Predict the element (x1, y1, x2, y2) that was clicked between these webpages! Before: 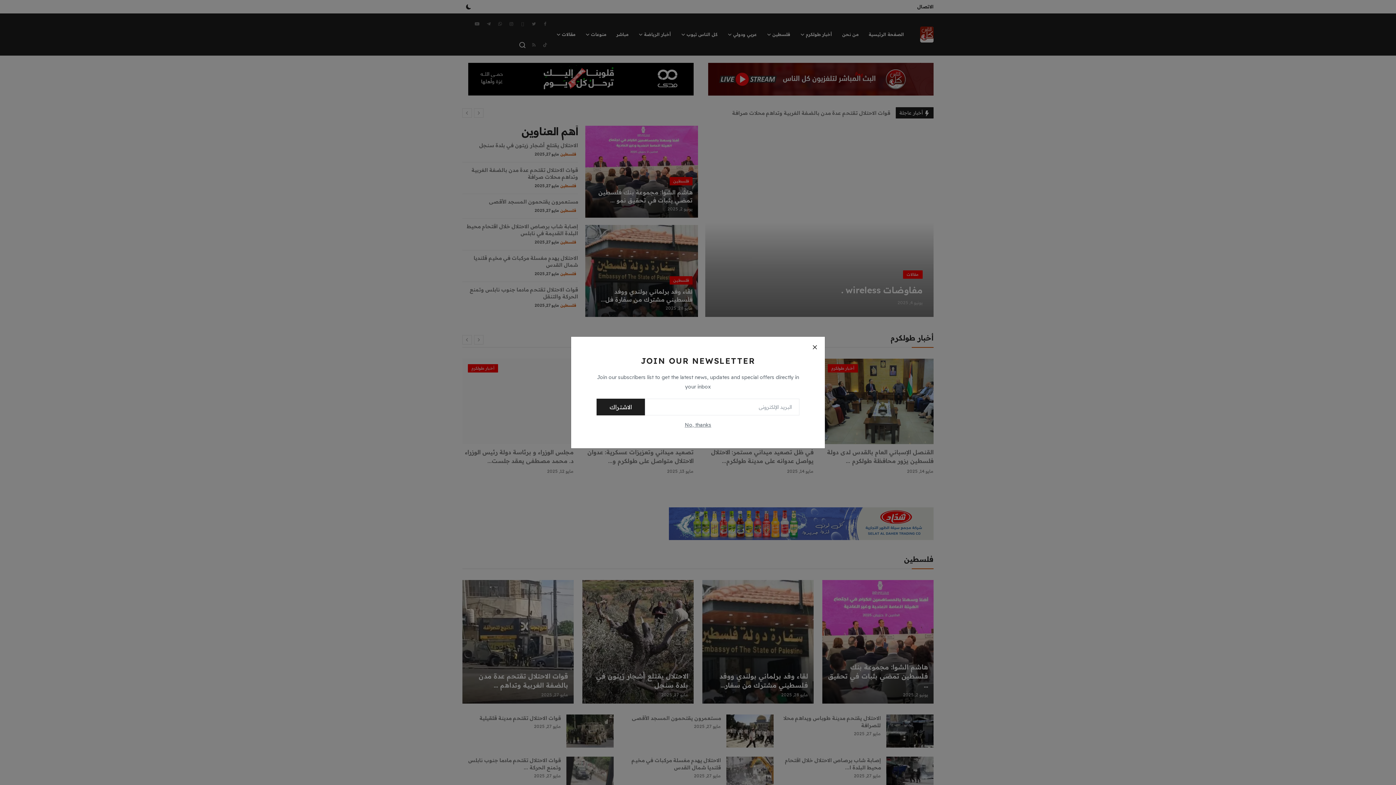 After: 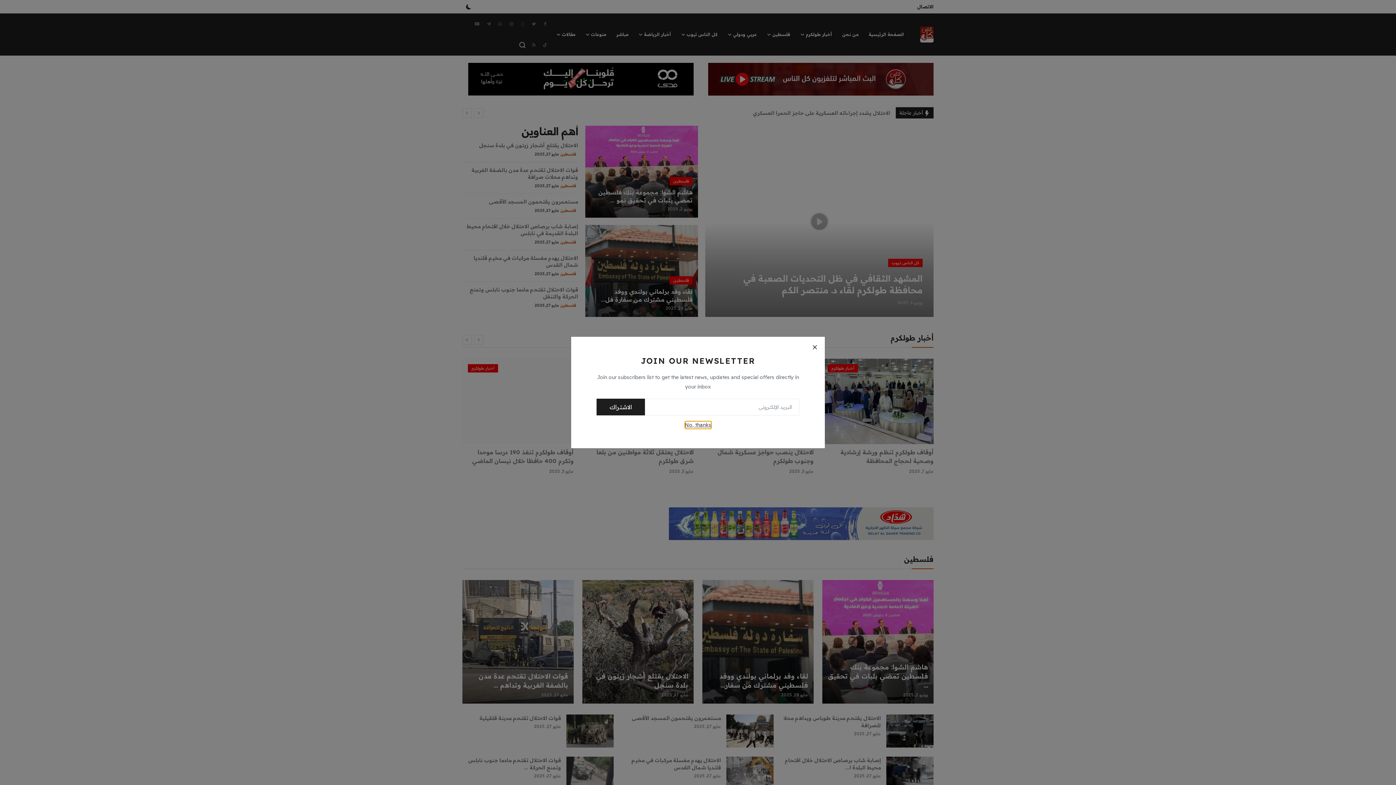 Action: bbox: (684, 421, 711, 428) label: No, thanks